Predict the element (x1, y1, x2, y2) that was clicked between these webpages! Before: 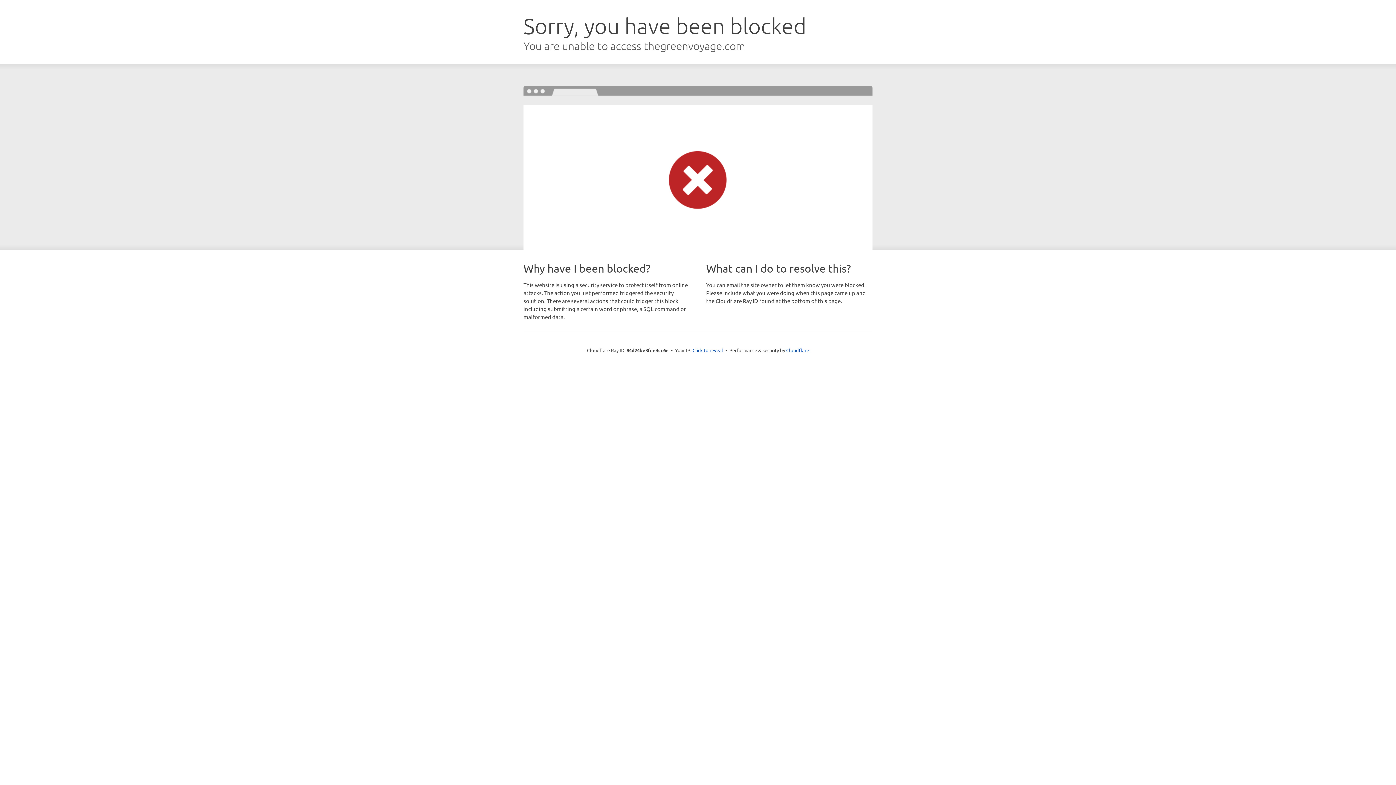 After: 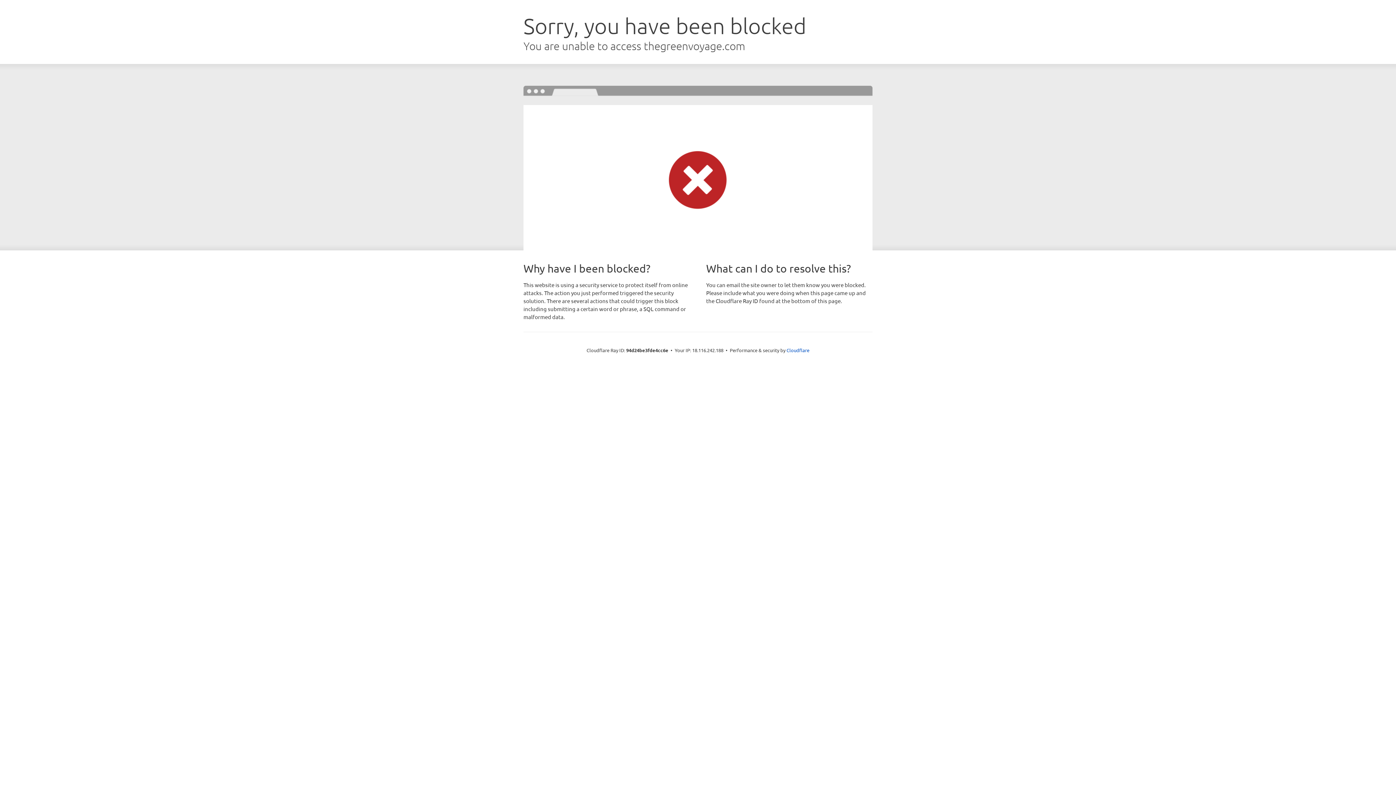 Action: label: Click to reveal bbox: (692, 346, 723, 353)